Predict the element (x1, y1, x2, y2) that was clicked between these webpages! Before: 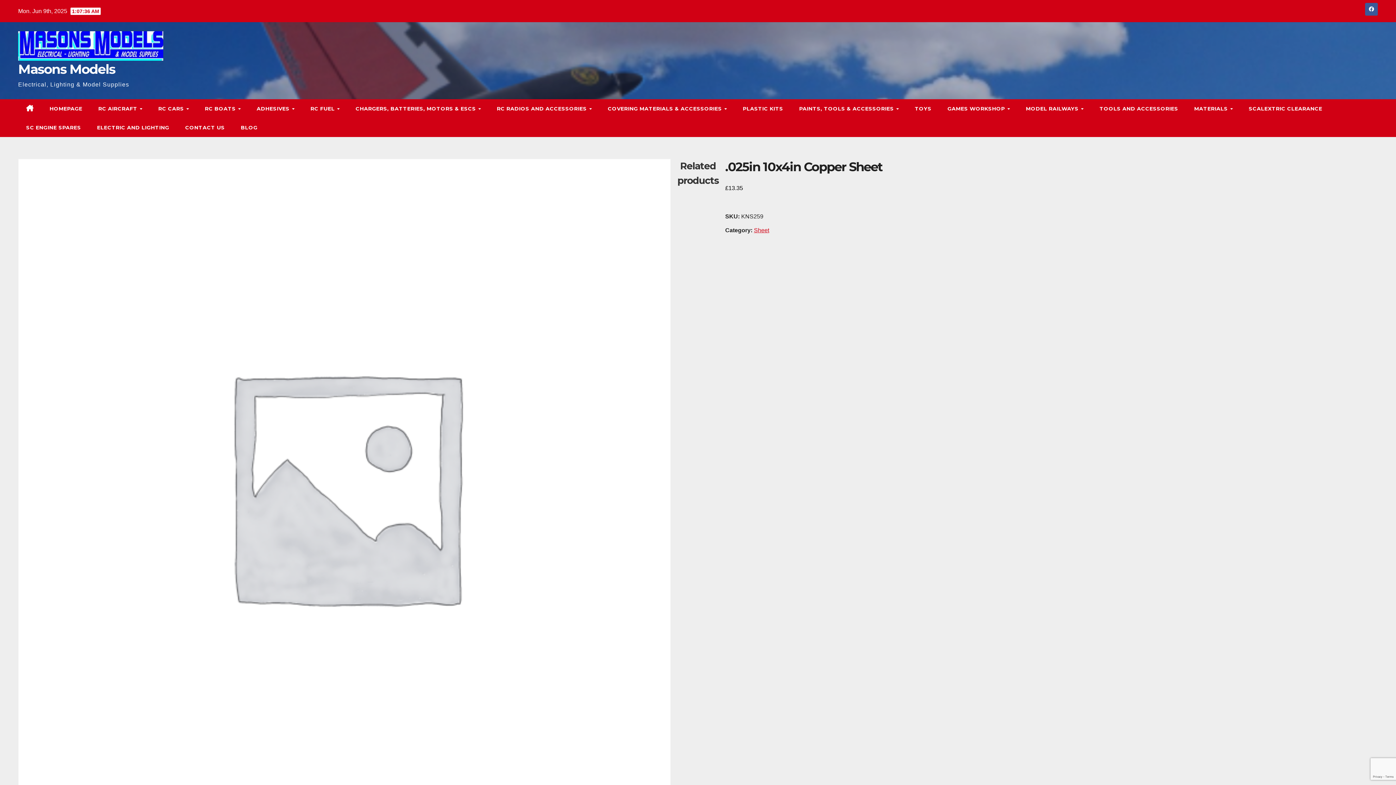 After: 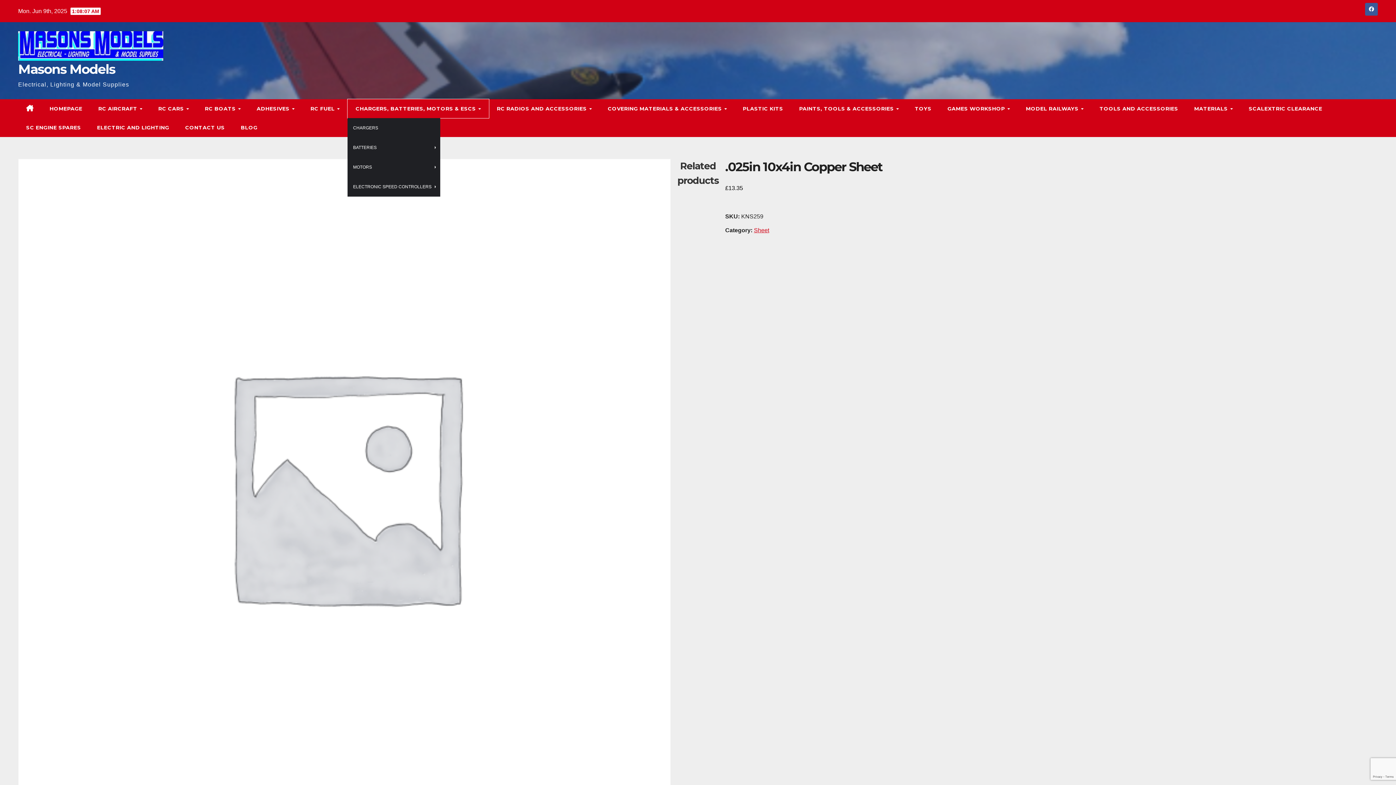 Action: bbox: (347, 99, 489, 118) label: CHARGERS, BATTERIES, MOTORS & ESCS 